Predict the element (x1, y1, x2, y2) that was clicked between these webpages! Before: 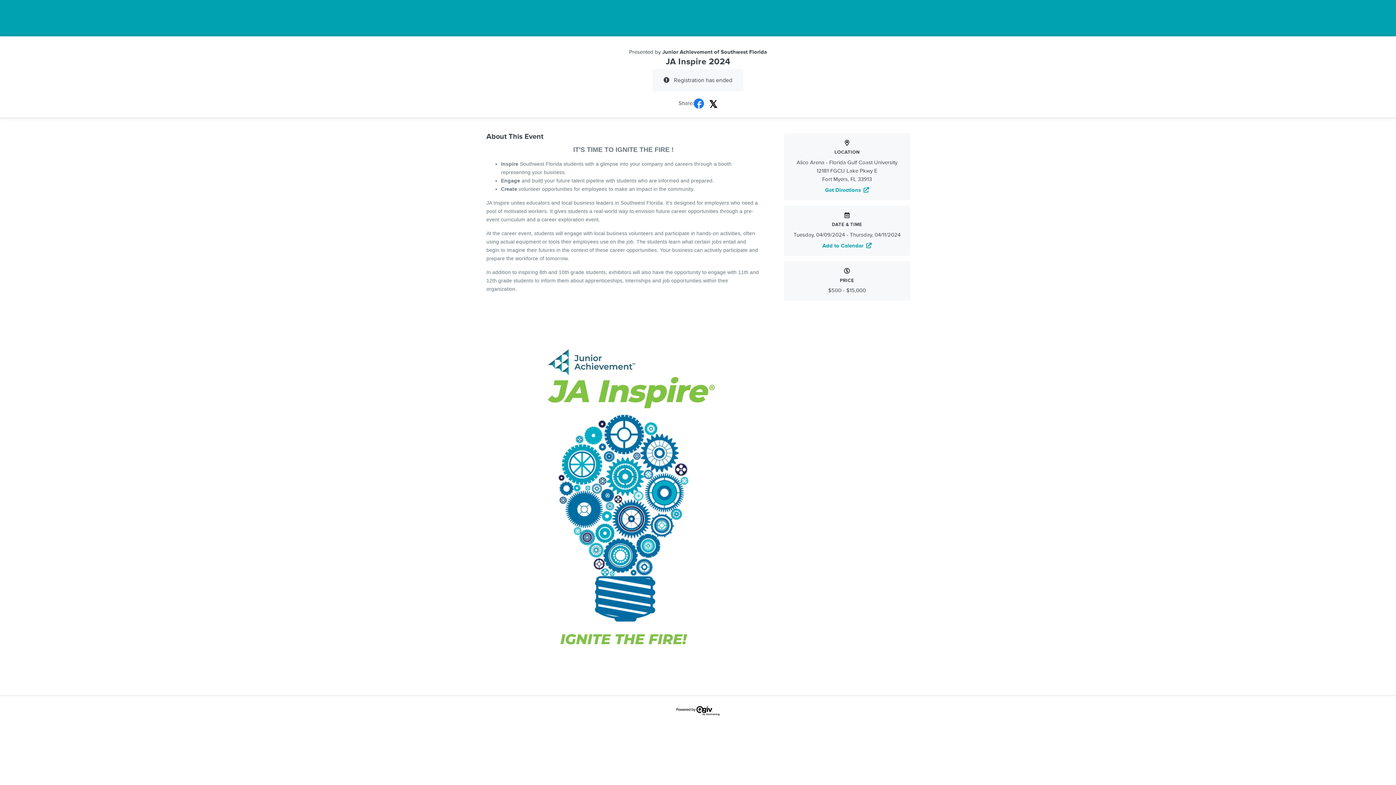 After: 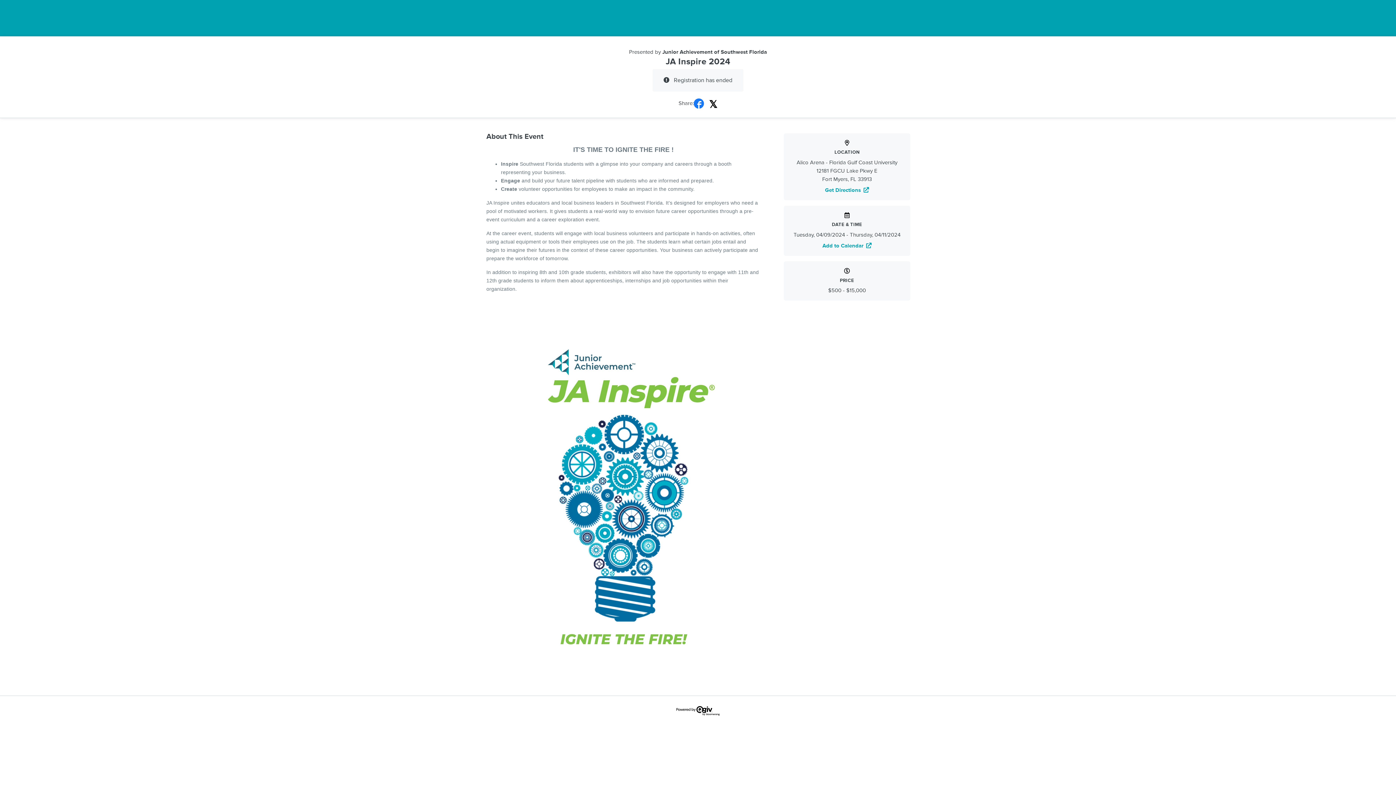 Action: bbox: (693, 97, 709, 108) label: Share on Facebook